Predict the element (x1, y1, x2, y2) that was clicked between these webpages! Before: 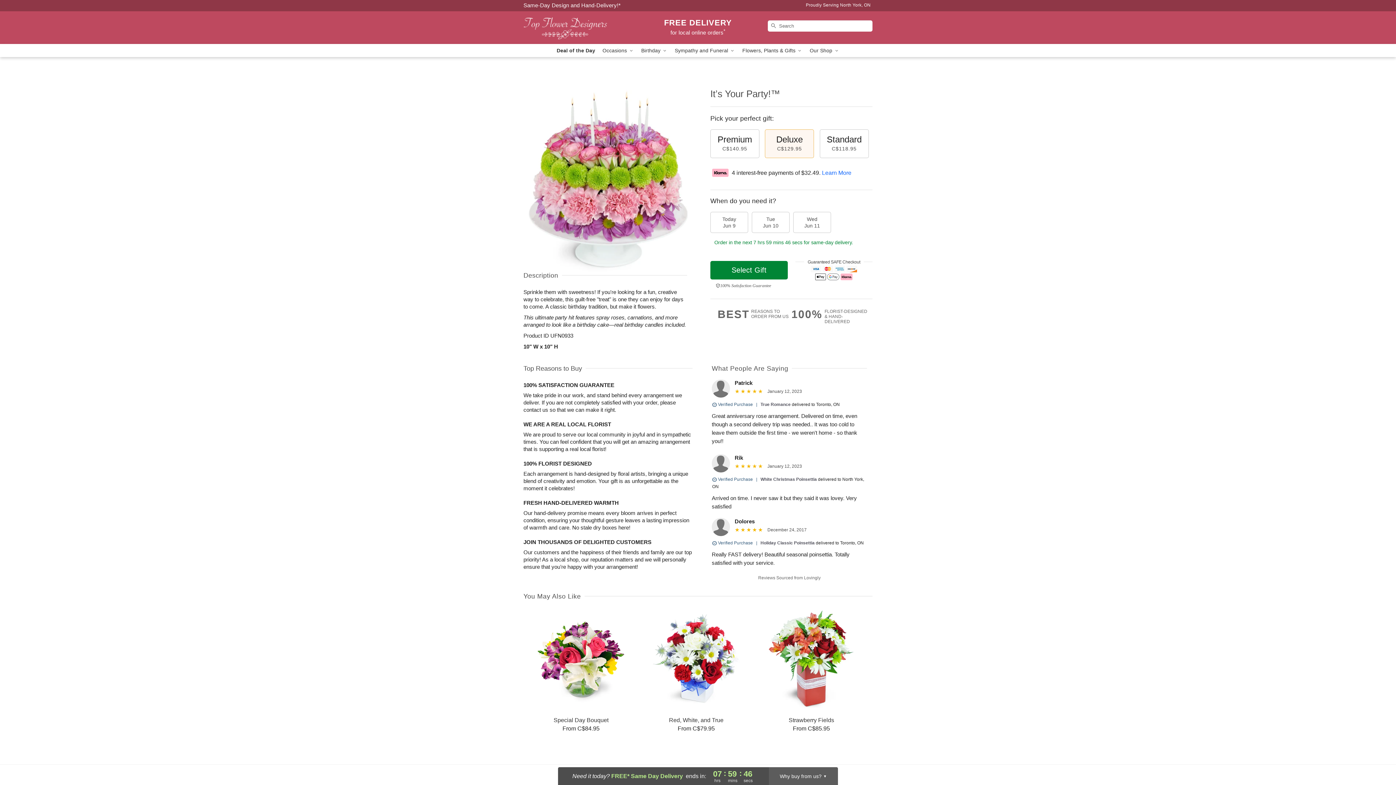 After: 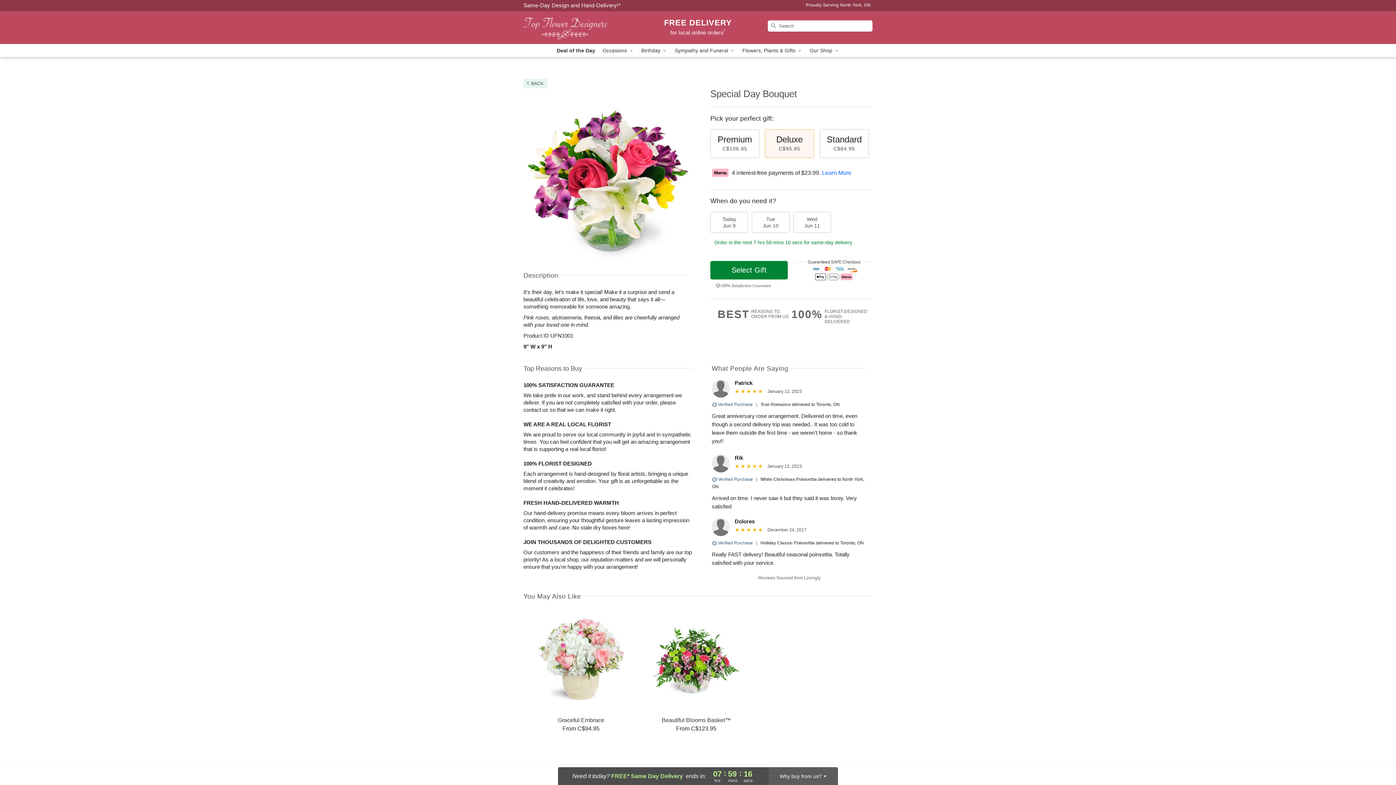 Action: label: Special Day Bouquet

From C$84.95 bbox: (524, 610, 638, 732)